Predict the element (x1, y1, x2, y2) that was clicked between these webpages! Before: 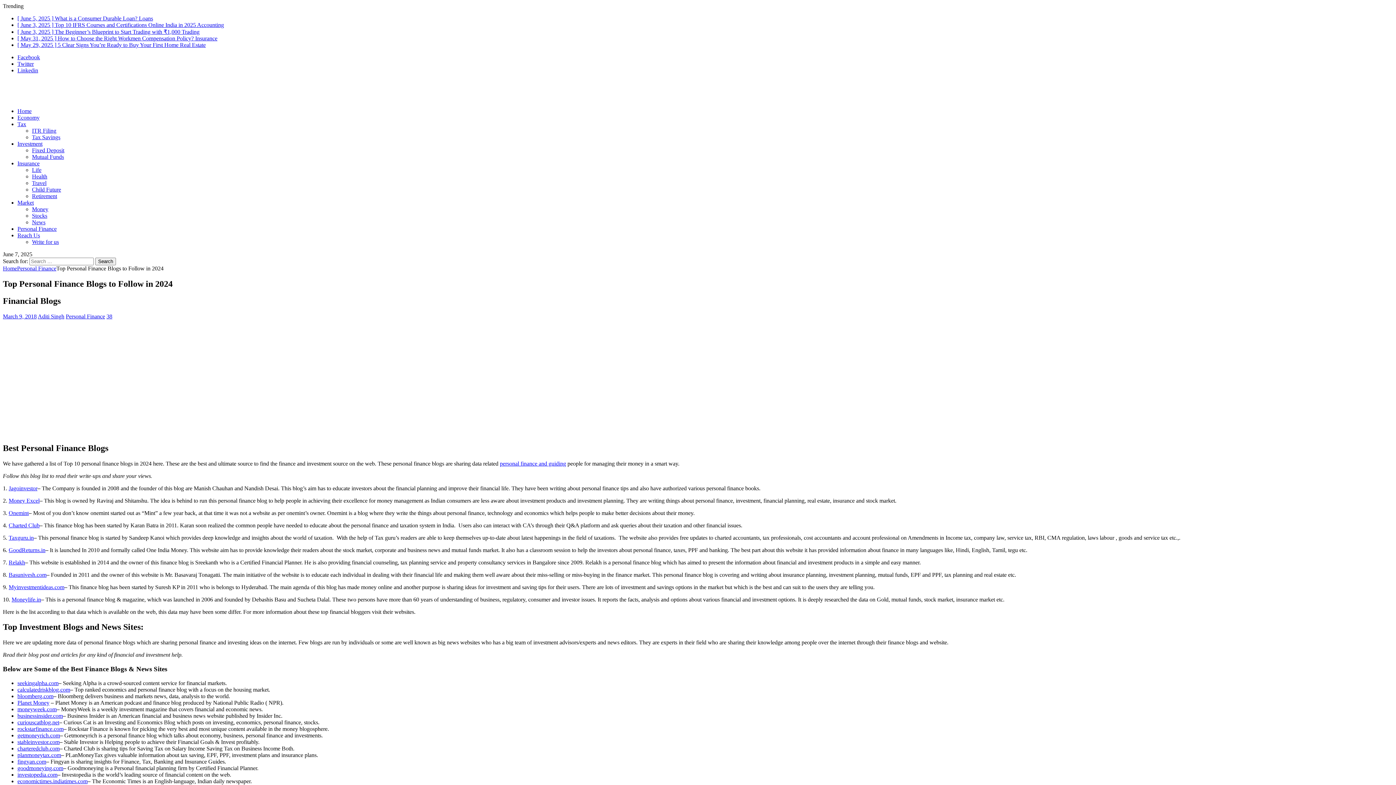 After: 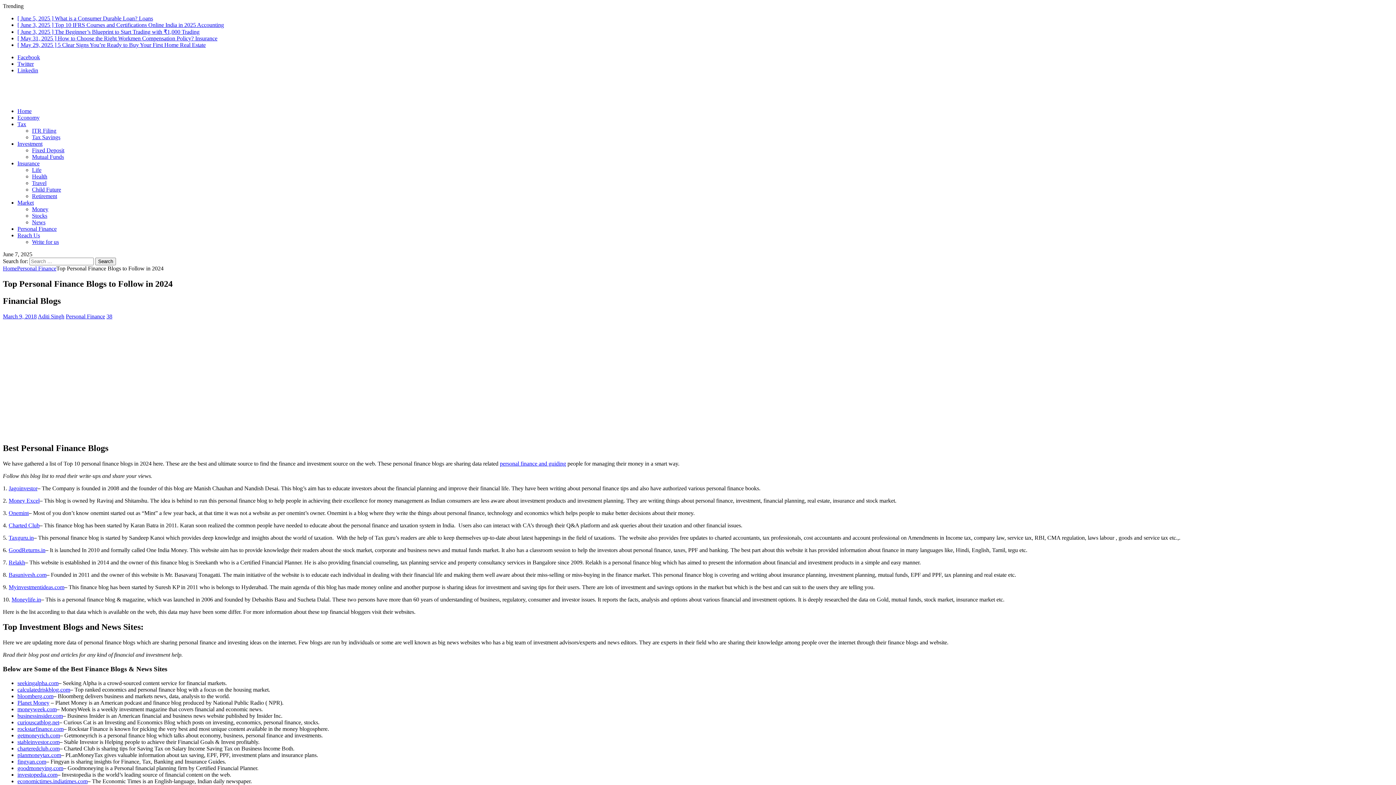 Action: label: curiouscatblog.net bbox: (17, 719, 59, 725)